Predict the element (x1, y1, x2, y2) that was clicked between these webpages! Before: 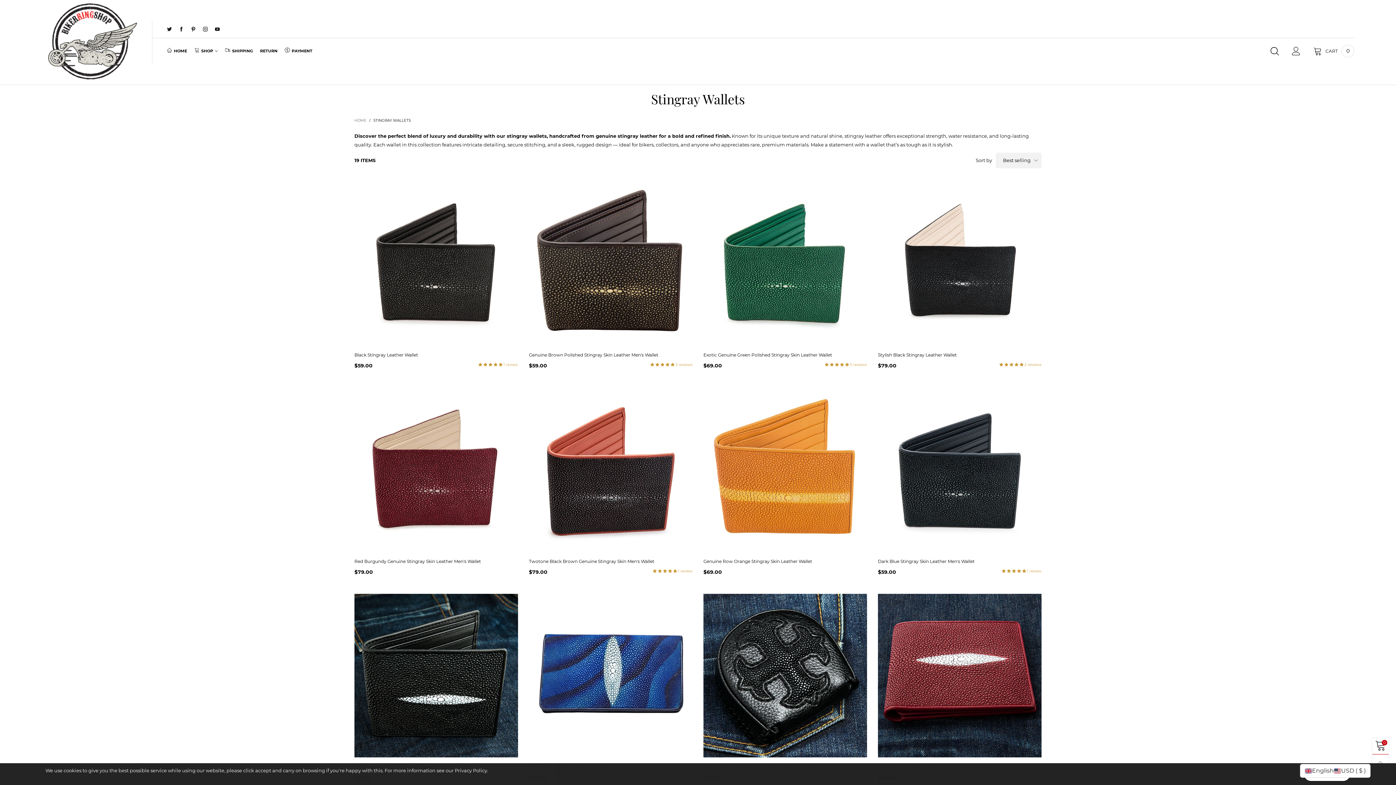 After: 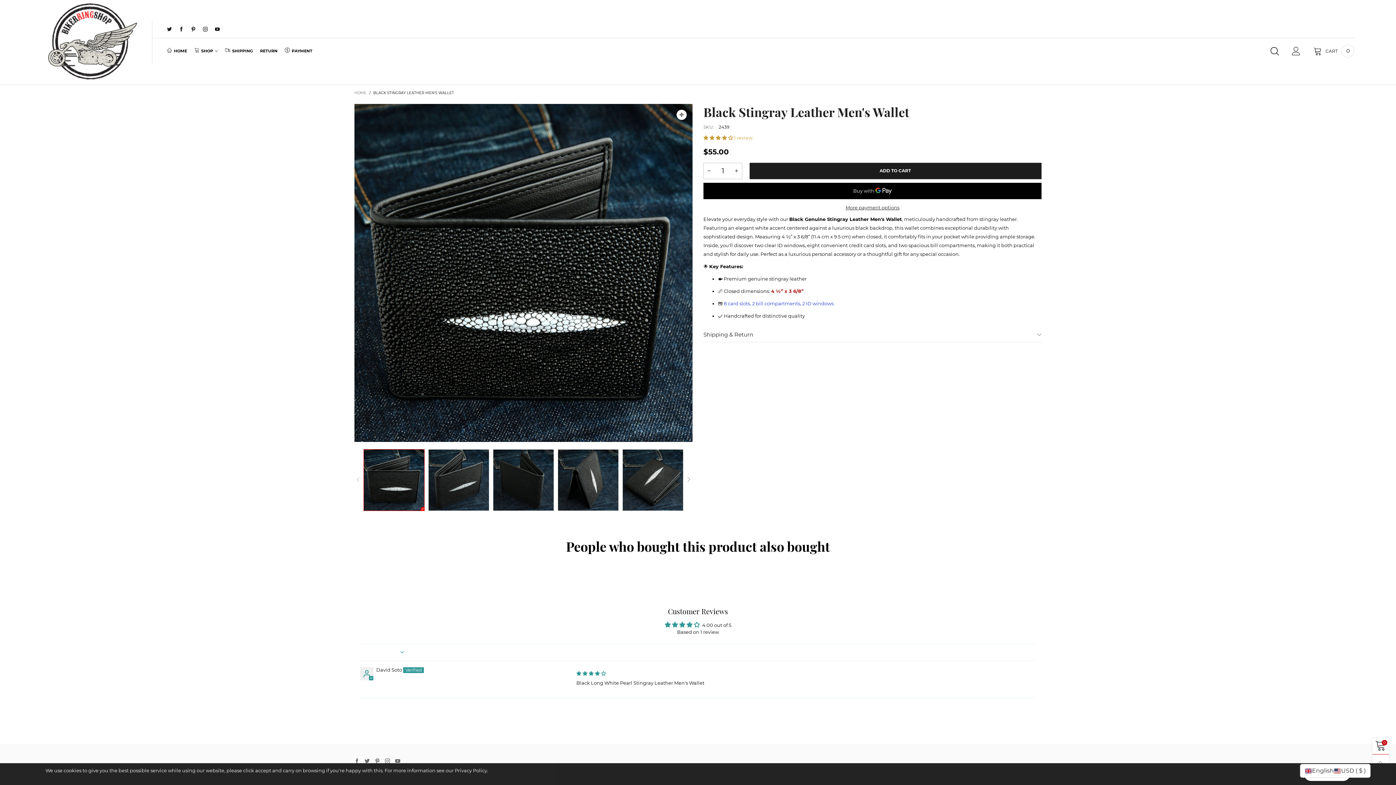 Action: bbox: (354, 594, 518, 757)